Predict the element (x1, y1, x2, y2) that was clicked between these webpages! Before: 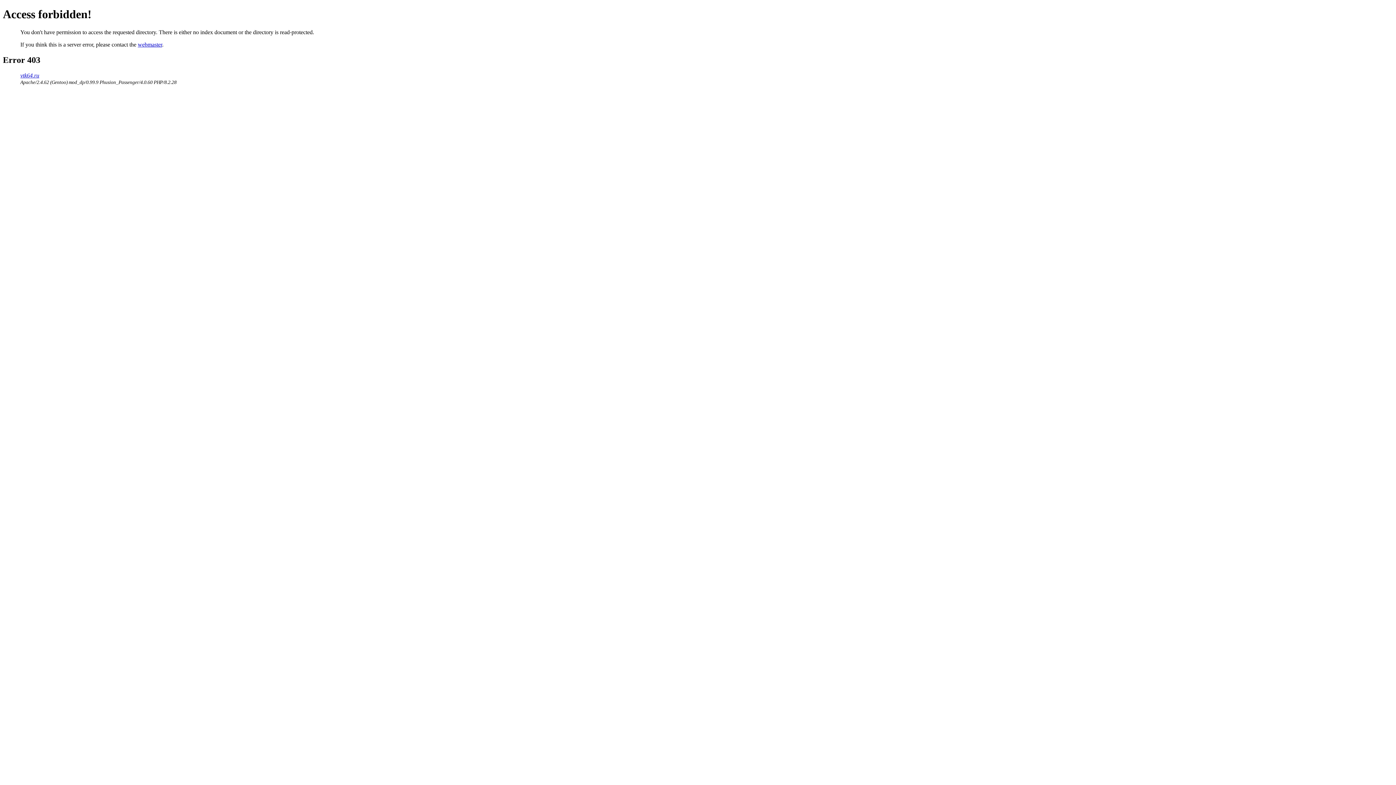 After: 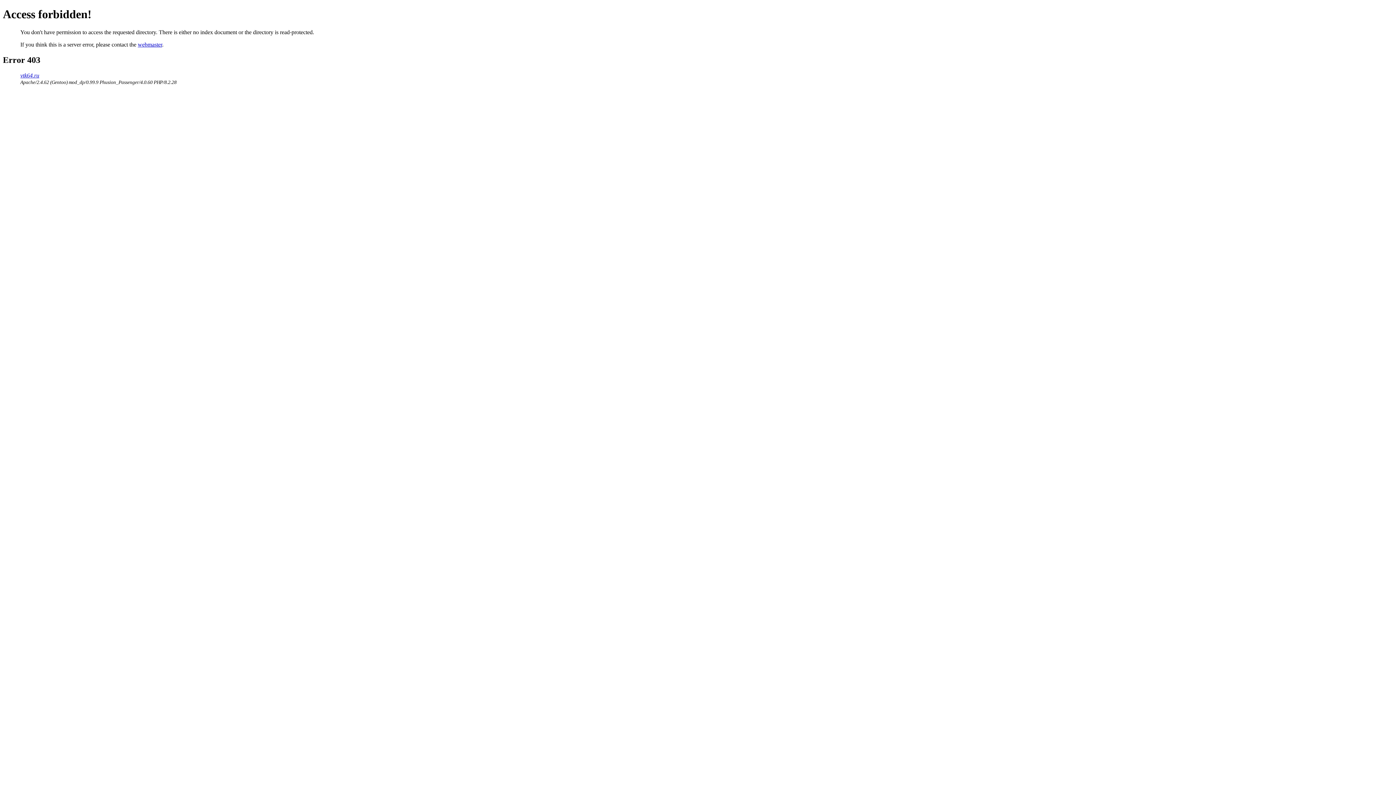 Action: bbox: (137, 41, 162, 47) label: webmaster